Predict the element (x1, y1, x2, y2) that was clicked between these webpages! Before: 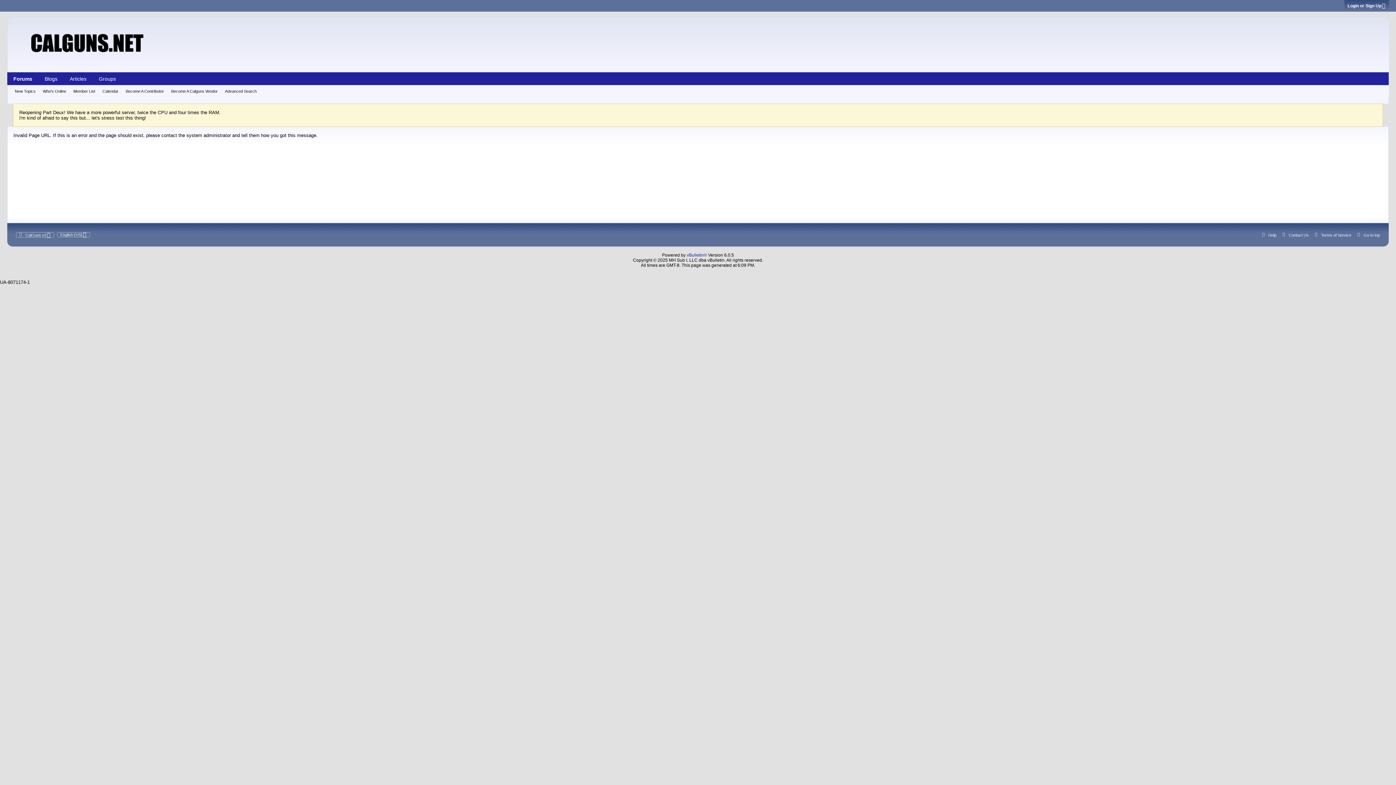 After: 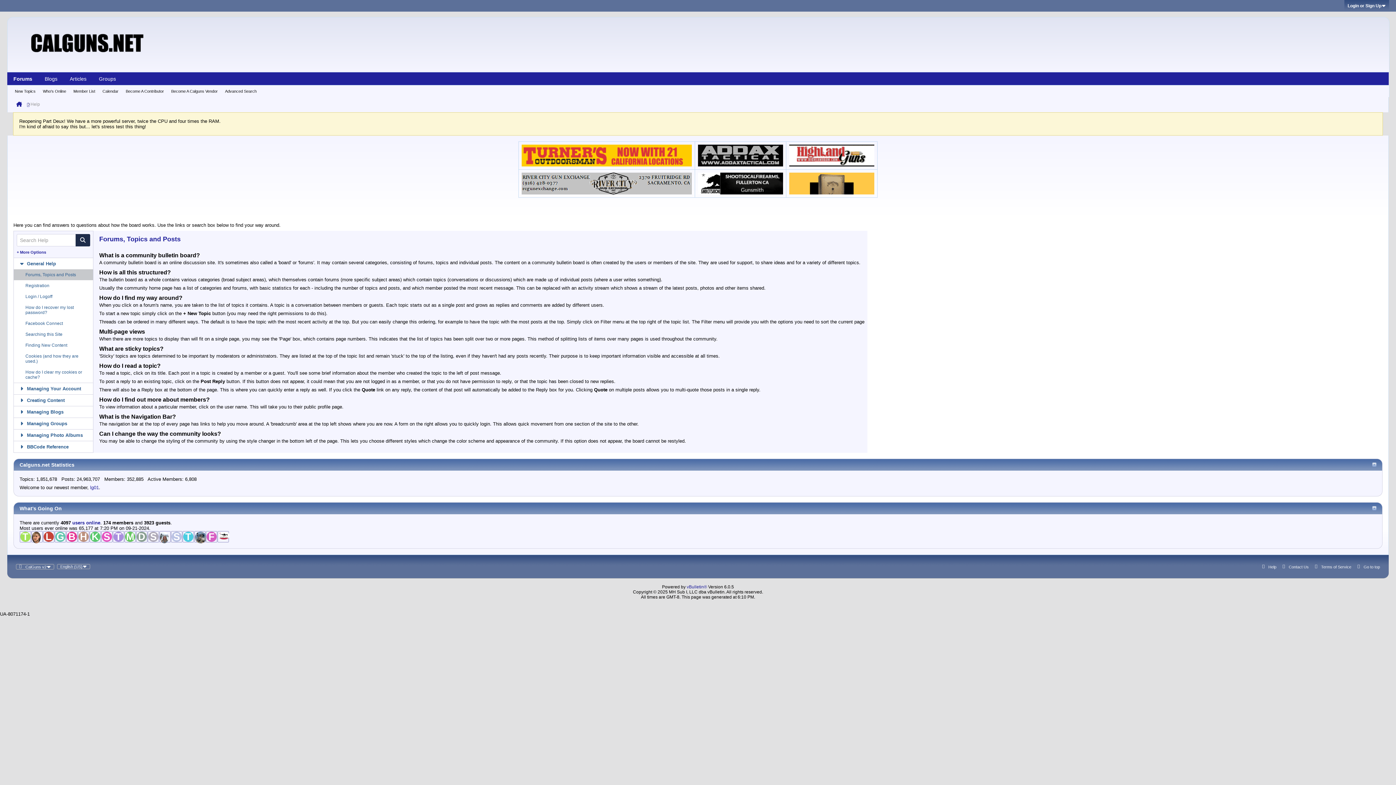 Action: label: Help bbox: (1259, 232, 1276, 237)